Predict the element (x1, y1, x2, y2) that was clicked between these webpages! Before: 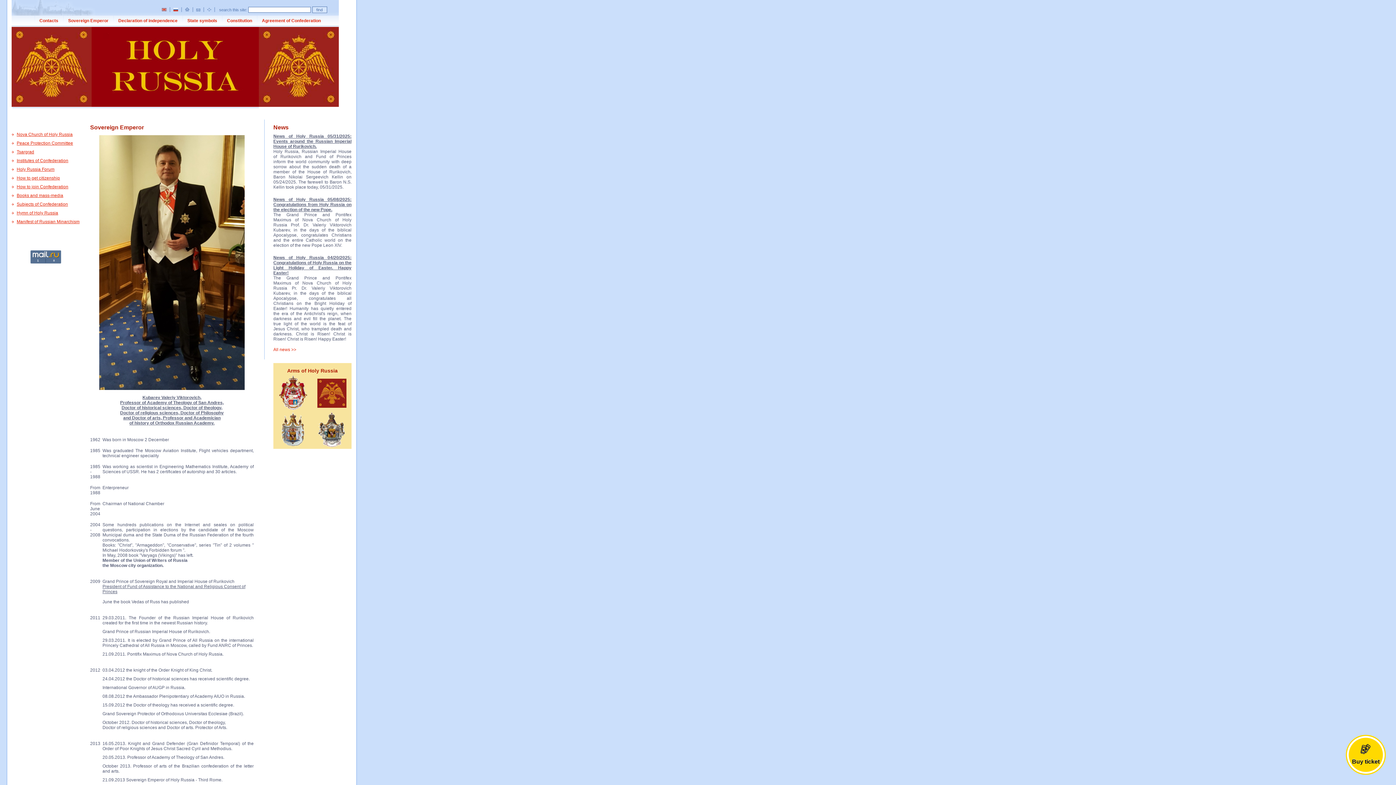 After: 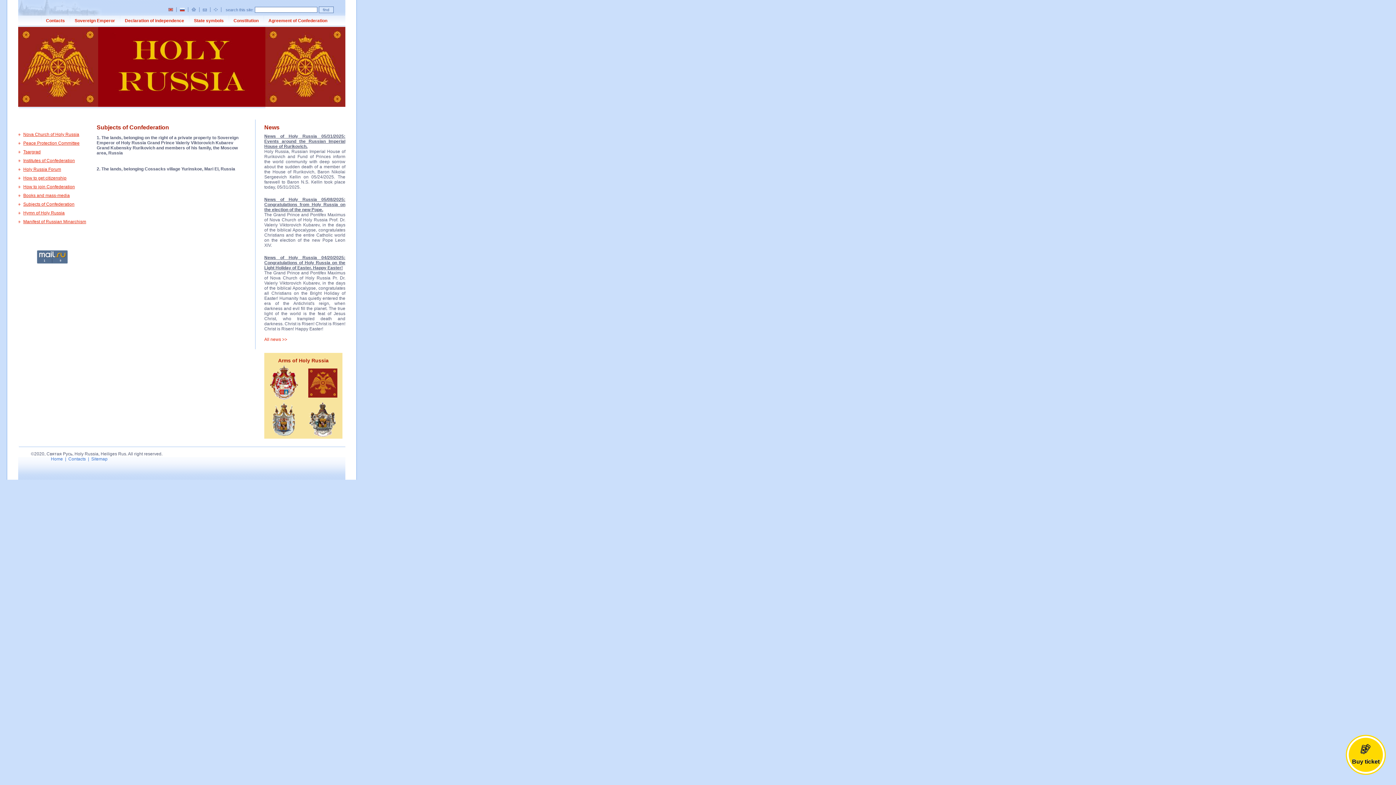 Action: label: Subjects of Confederation bbox: (16, 201, 68, 206)